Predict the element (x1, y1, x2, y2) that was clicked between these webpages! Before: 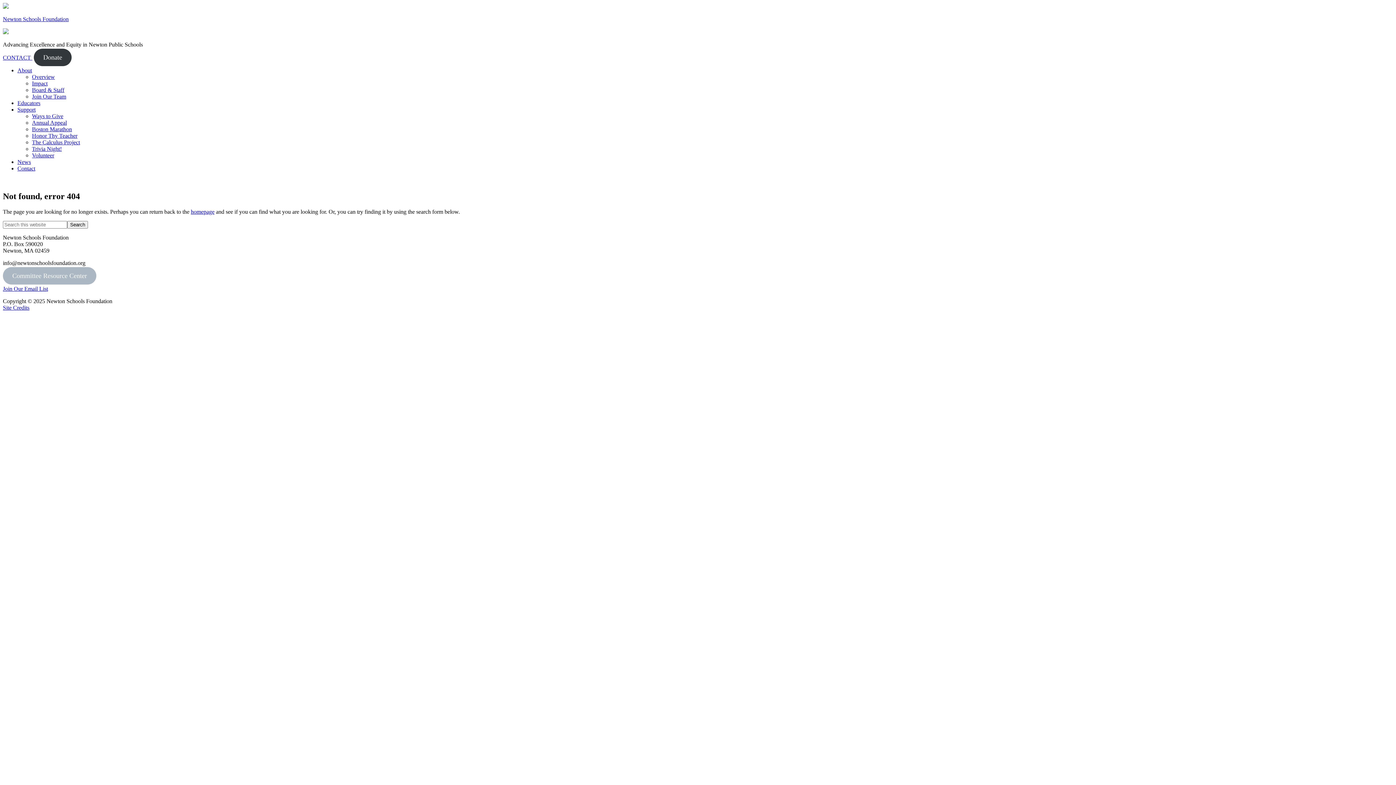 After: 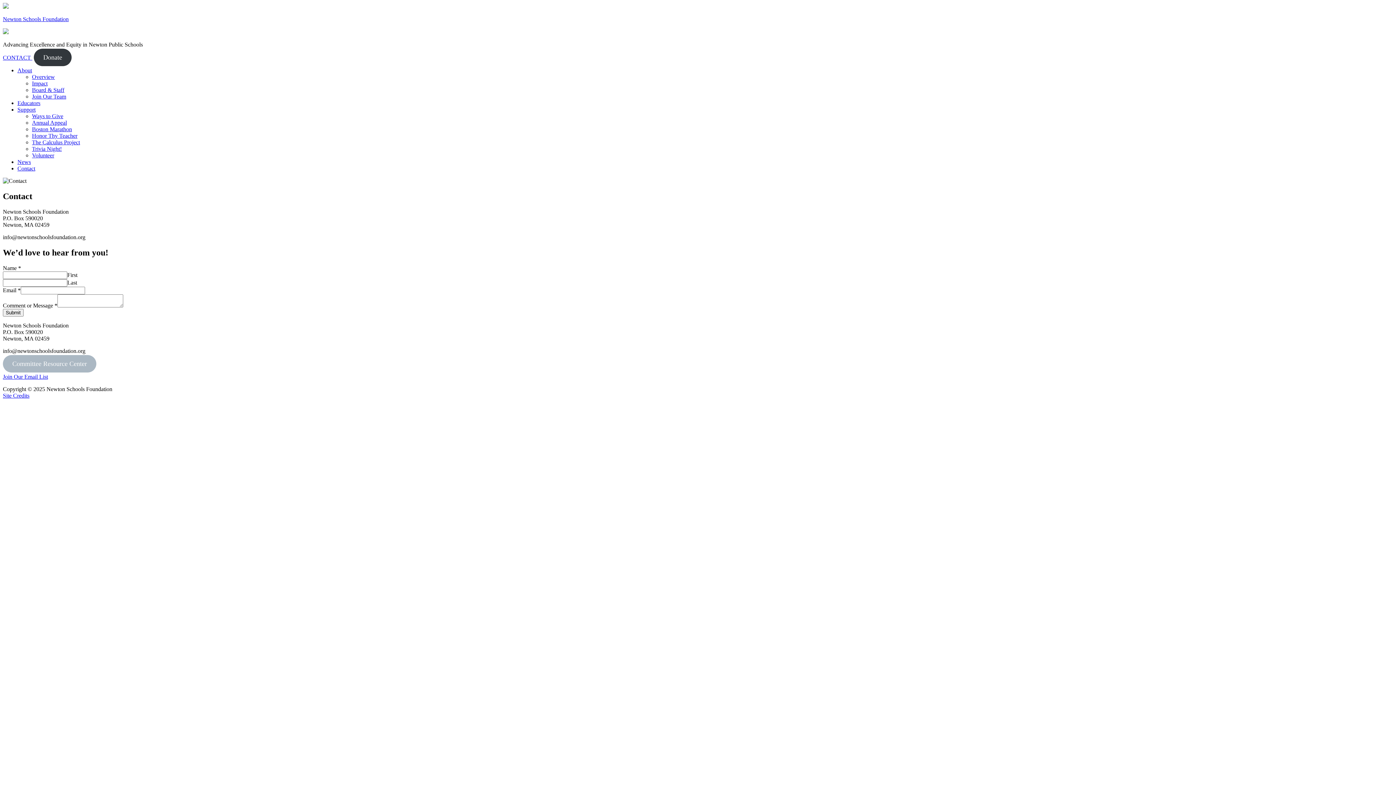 Action: bbox: (2, 54, 32, 60) label: CONTACT 